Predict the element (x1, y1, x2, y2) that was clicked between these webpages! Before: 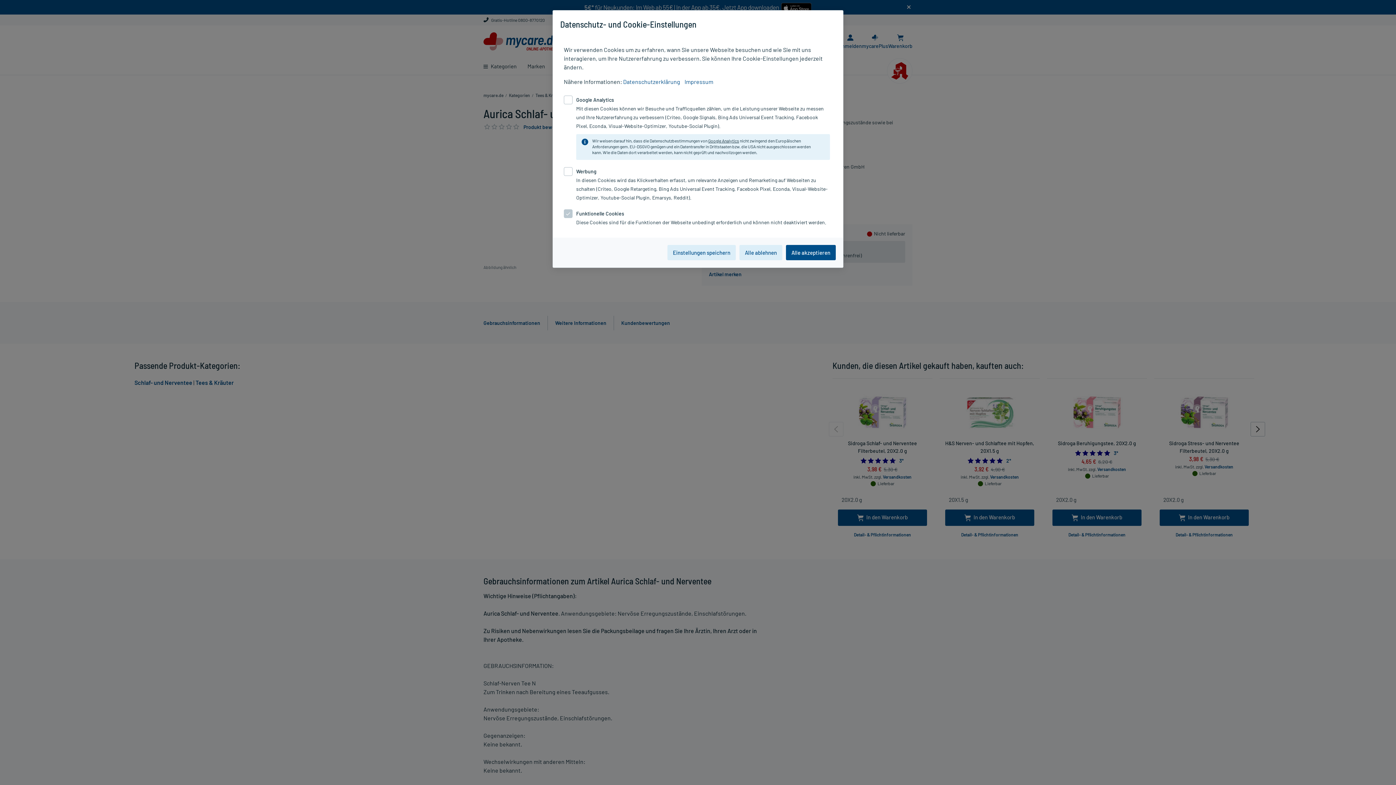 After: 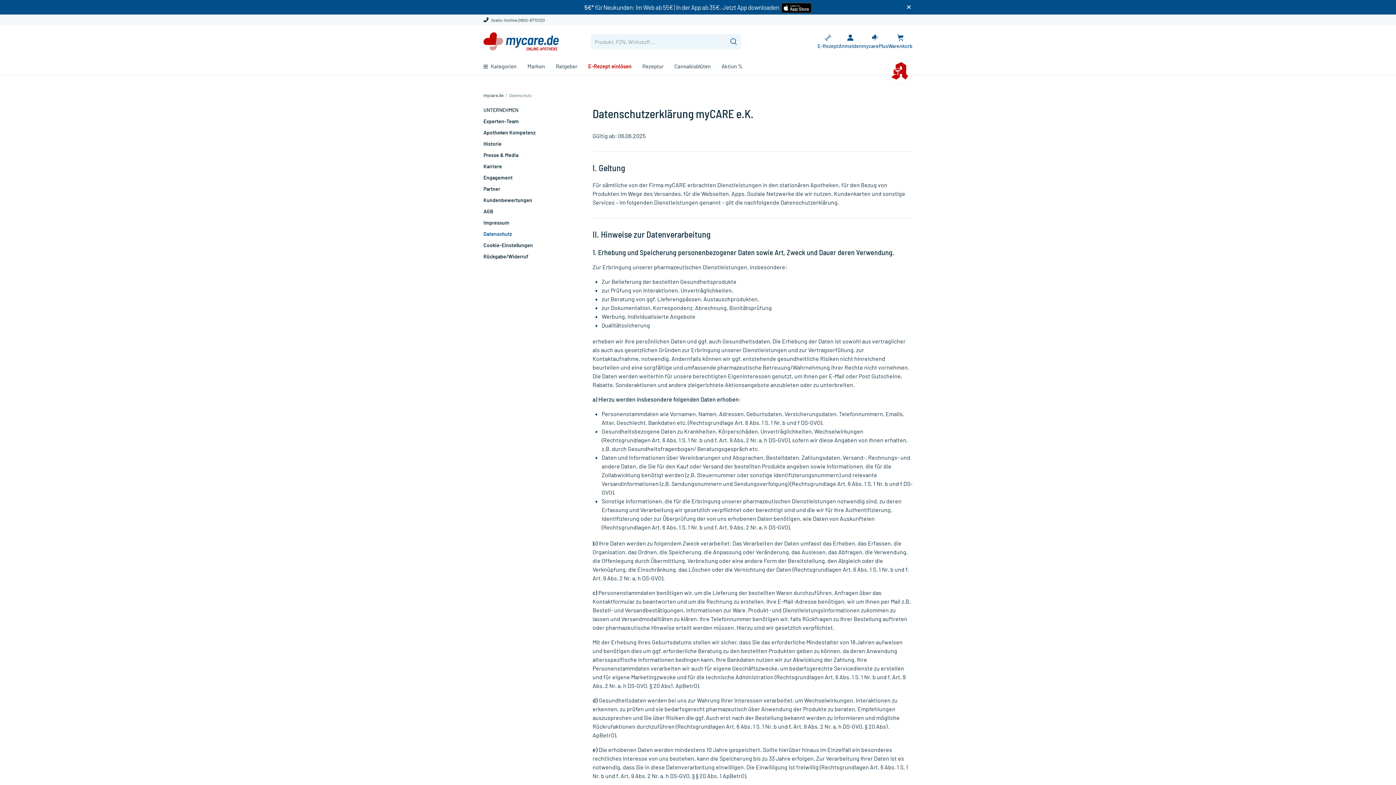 Action: label: Datenschutzerklärung bbox: (623, 78, 680, 85)